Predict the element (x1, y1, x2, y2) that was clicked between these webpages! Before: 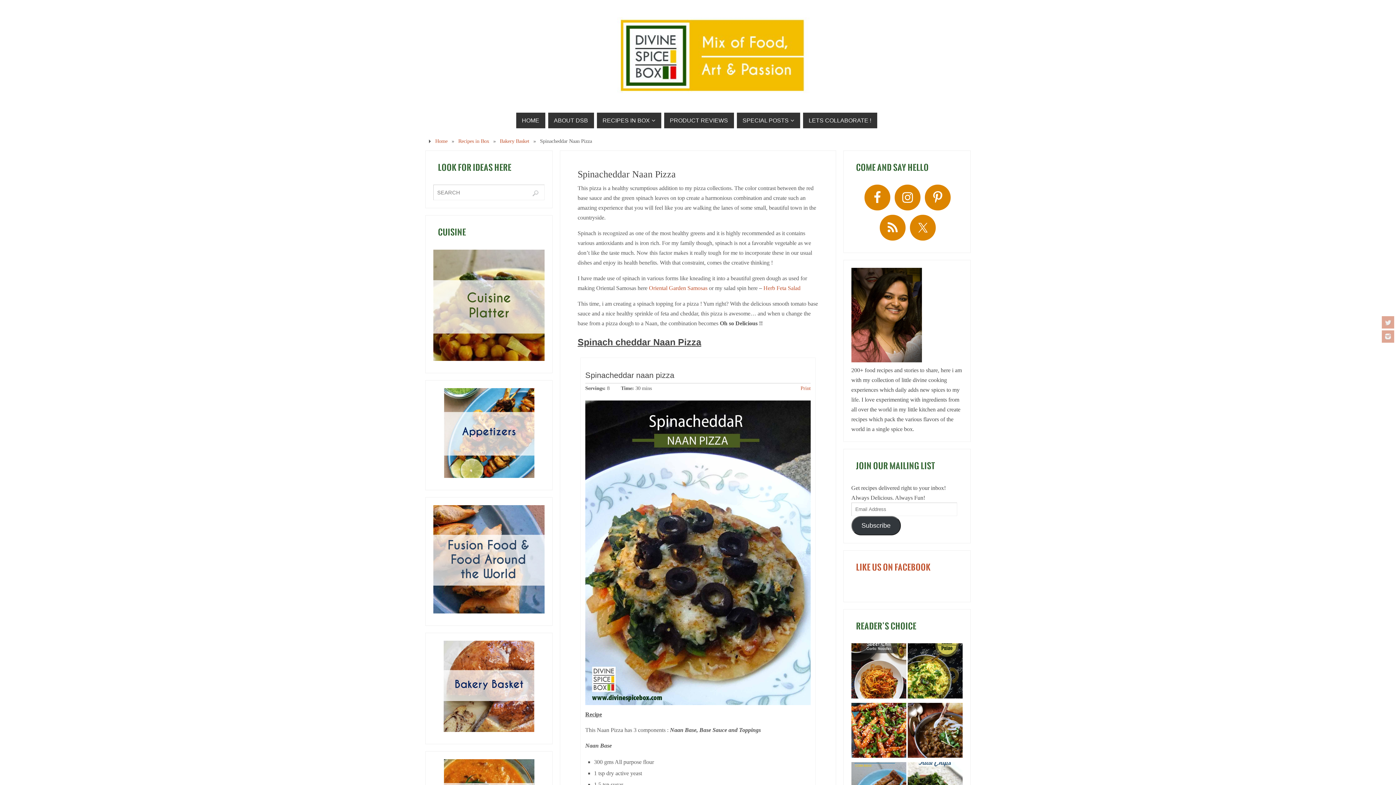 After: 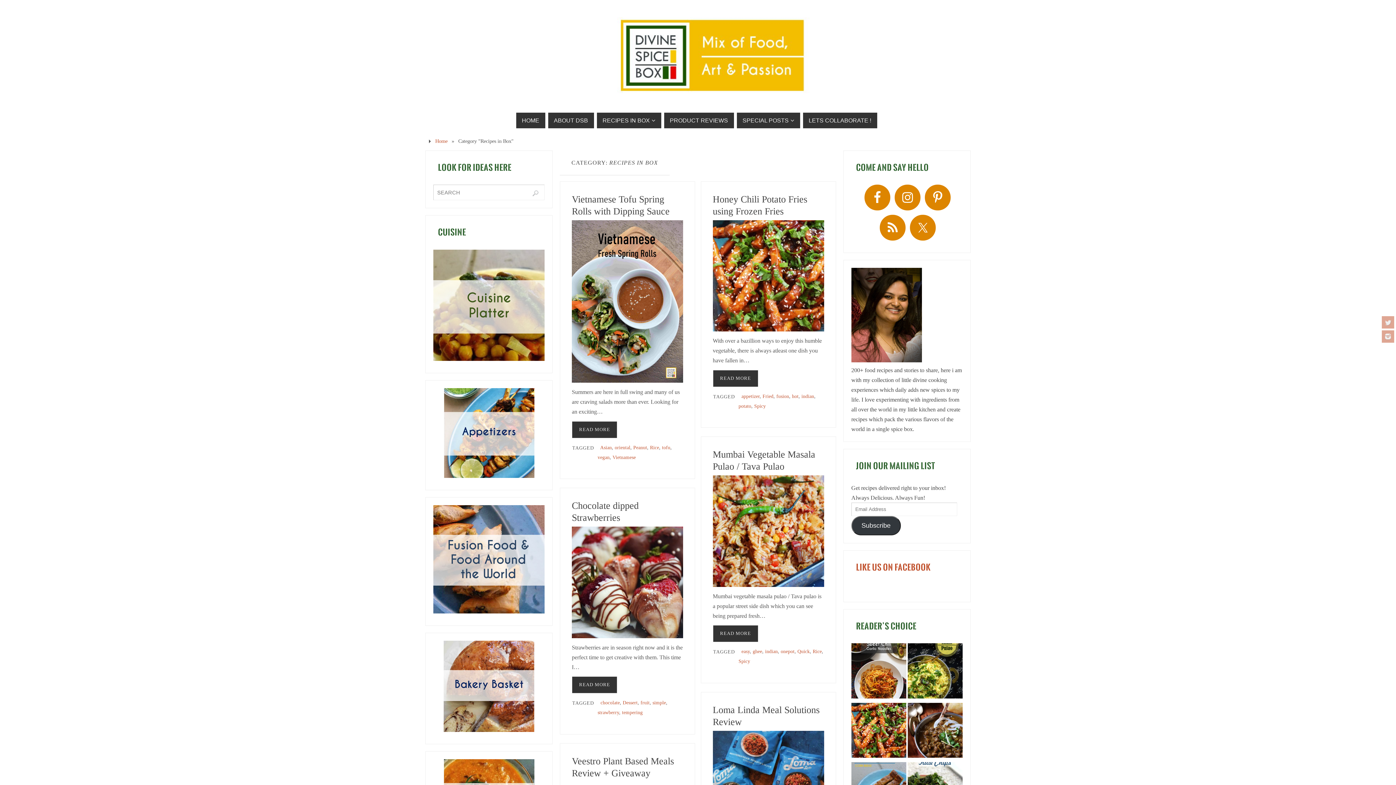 Action: bbox: (458, 138, 489, 144) label: Recipes in Box